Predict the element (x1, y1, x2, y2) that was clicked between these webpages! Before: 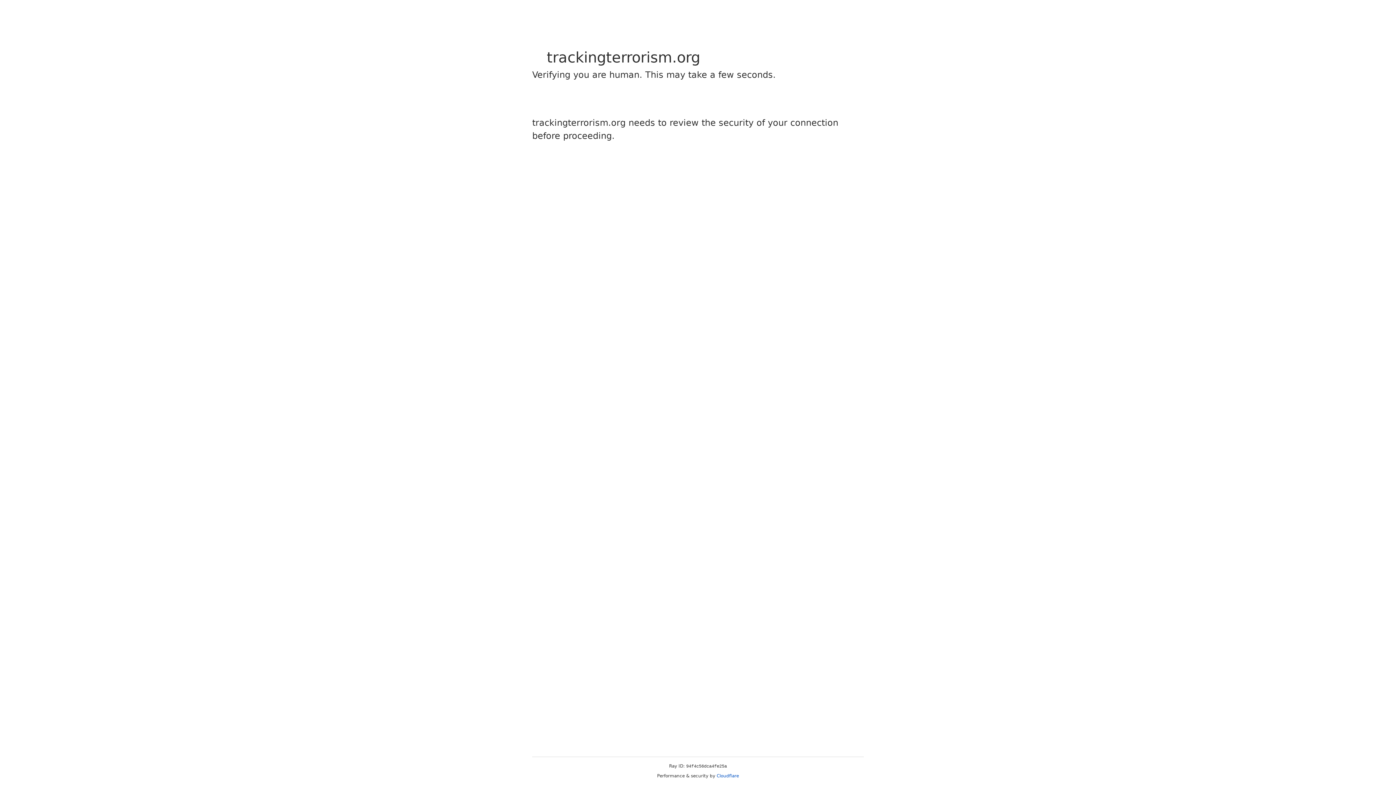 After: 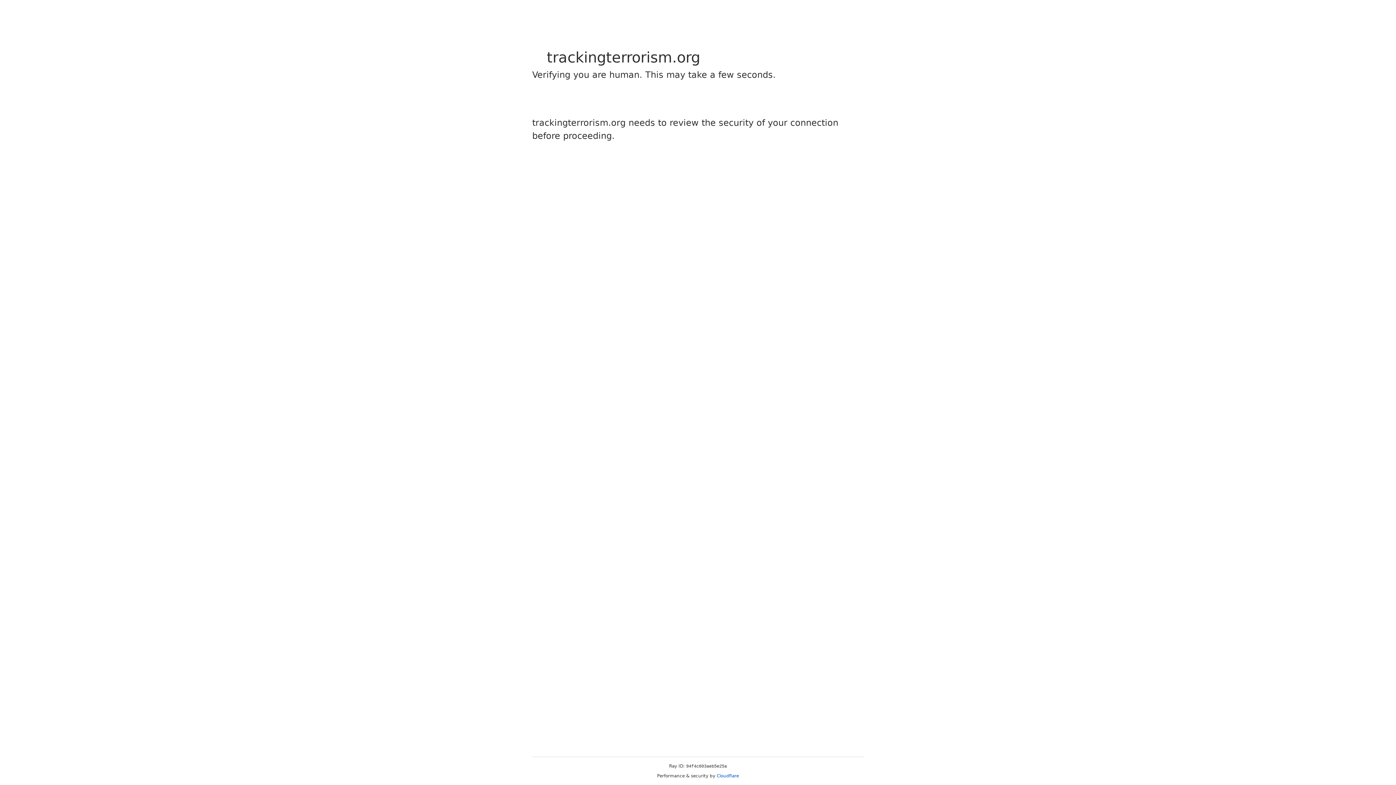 Action: bbox: (716, 773, 739, 778) label: Cloudflare